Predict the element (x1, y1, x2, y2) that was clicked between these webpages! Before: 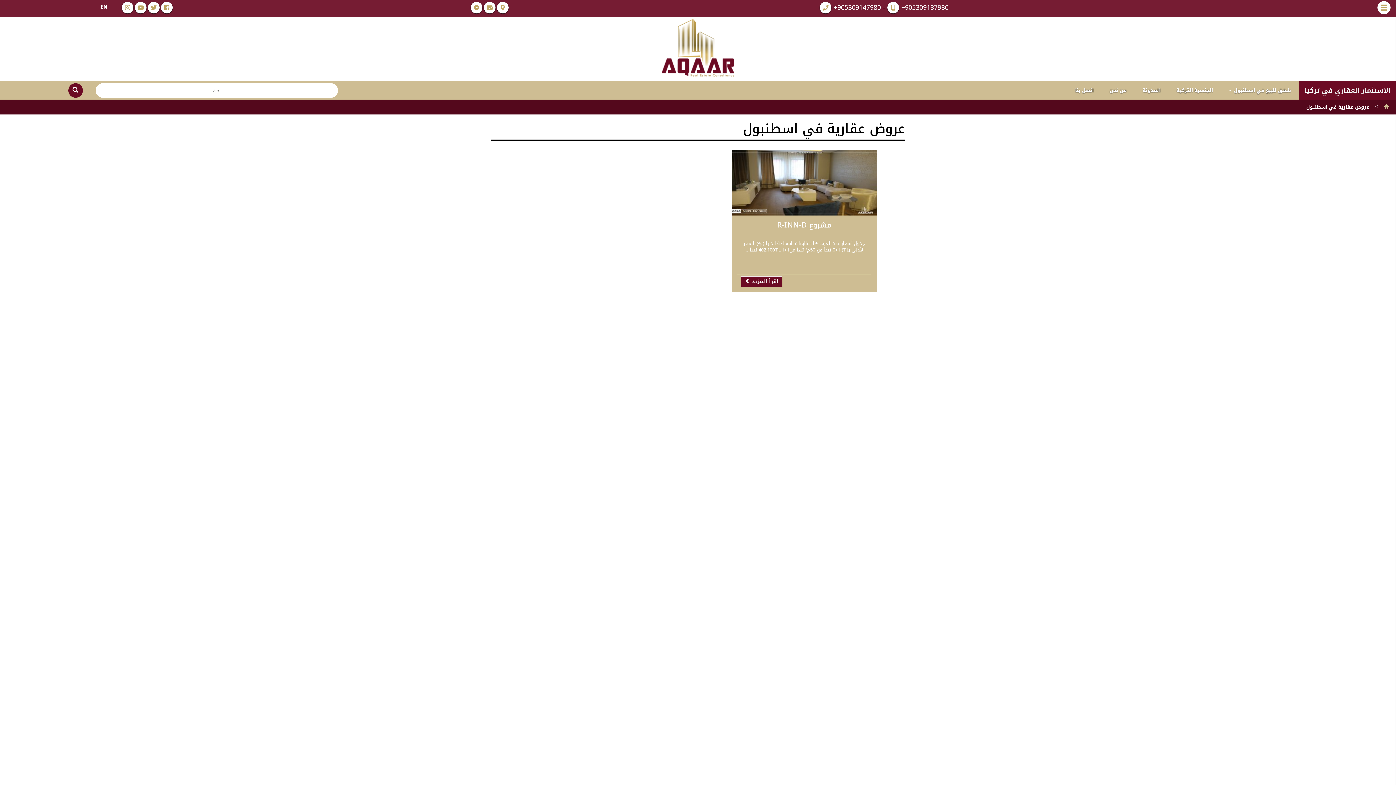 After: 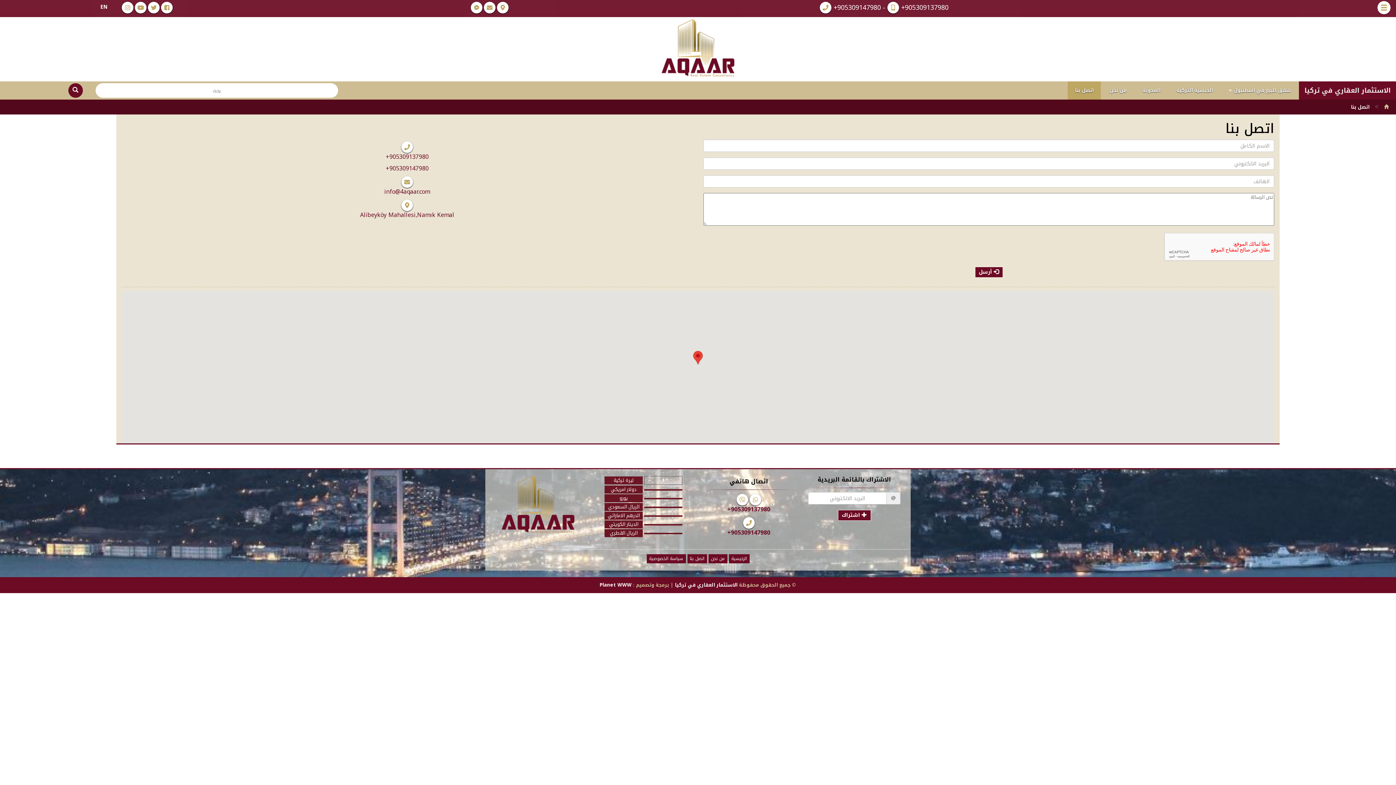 Action: label: اتصل بنا bbox: (1068, 81, 1101, 99)